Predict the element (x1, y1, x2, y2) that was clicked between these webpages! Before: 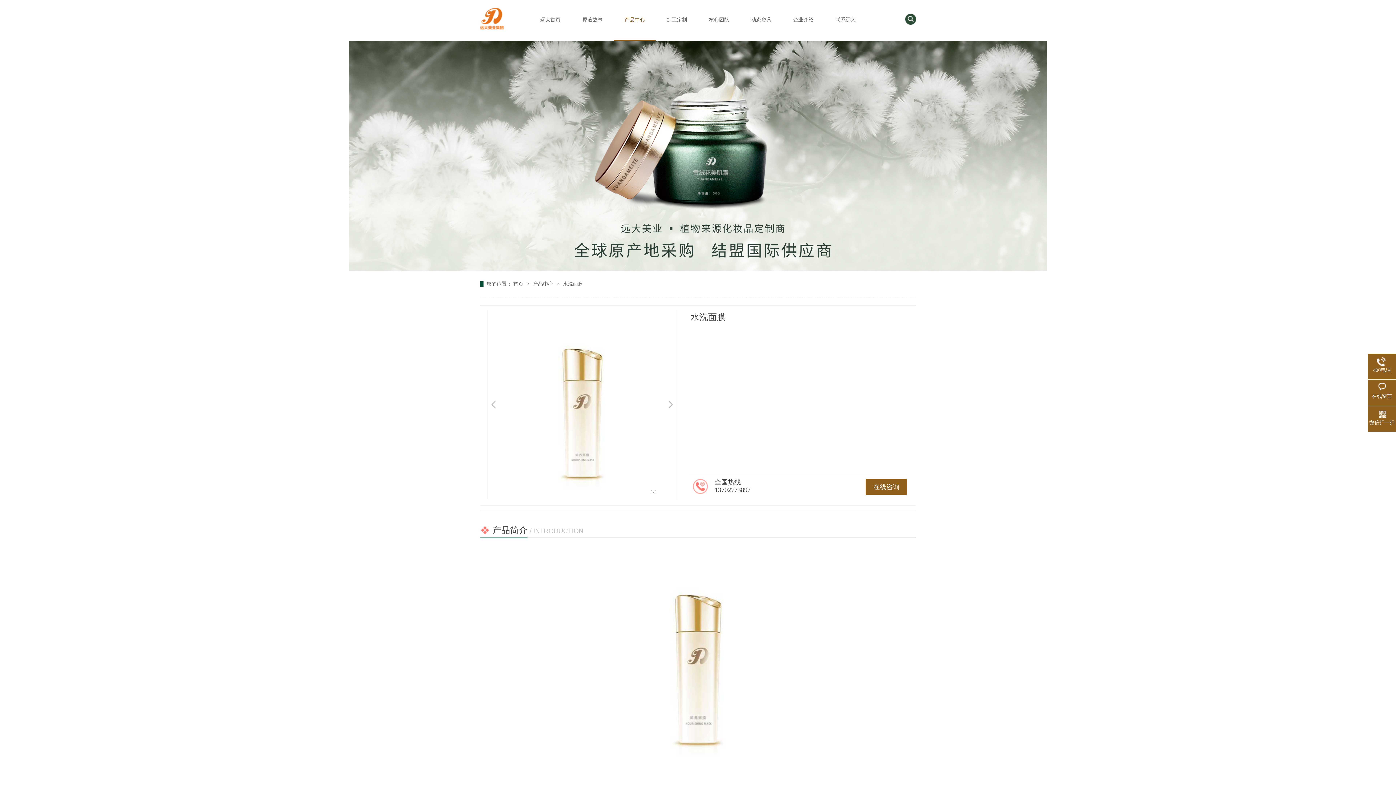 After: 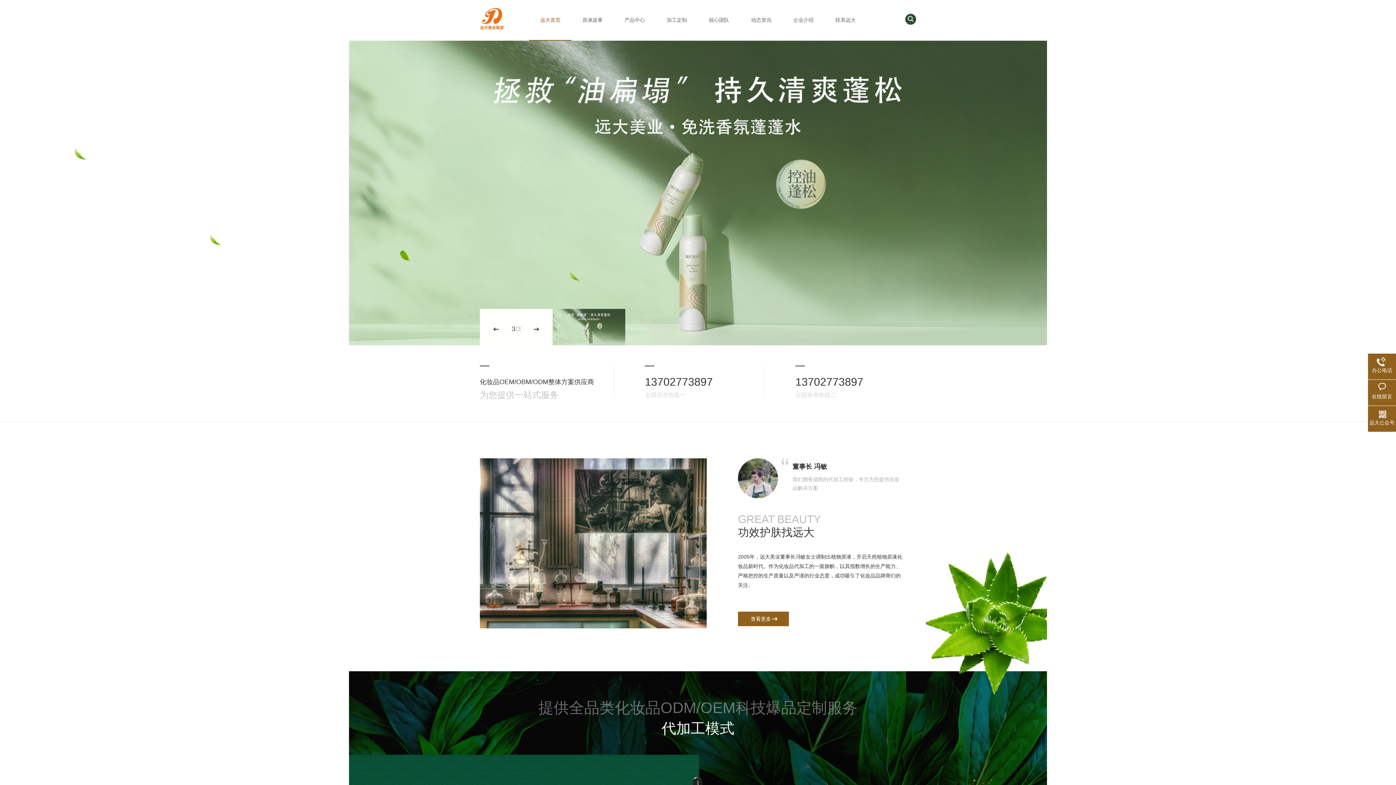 Action: bbox: (480, 26, 504, 33)